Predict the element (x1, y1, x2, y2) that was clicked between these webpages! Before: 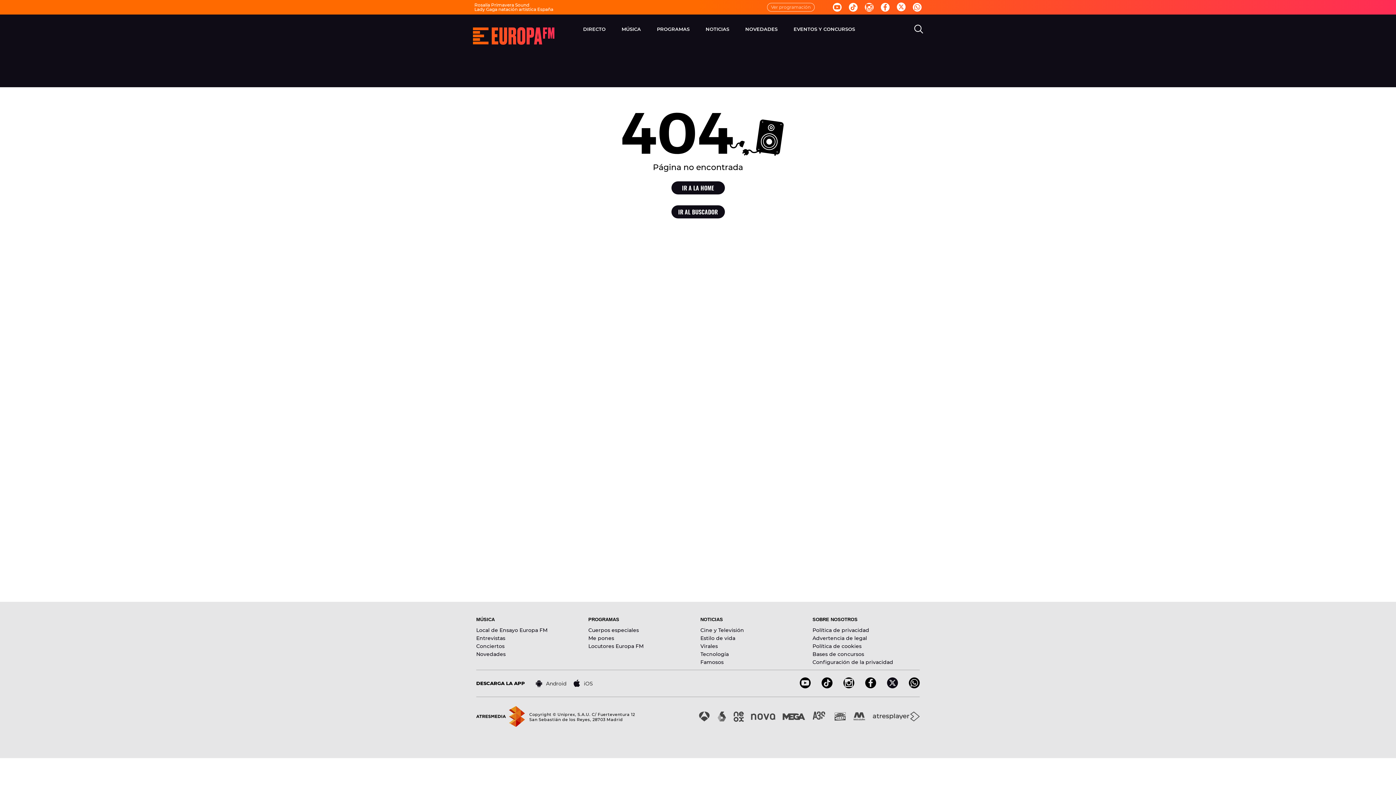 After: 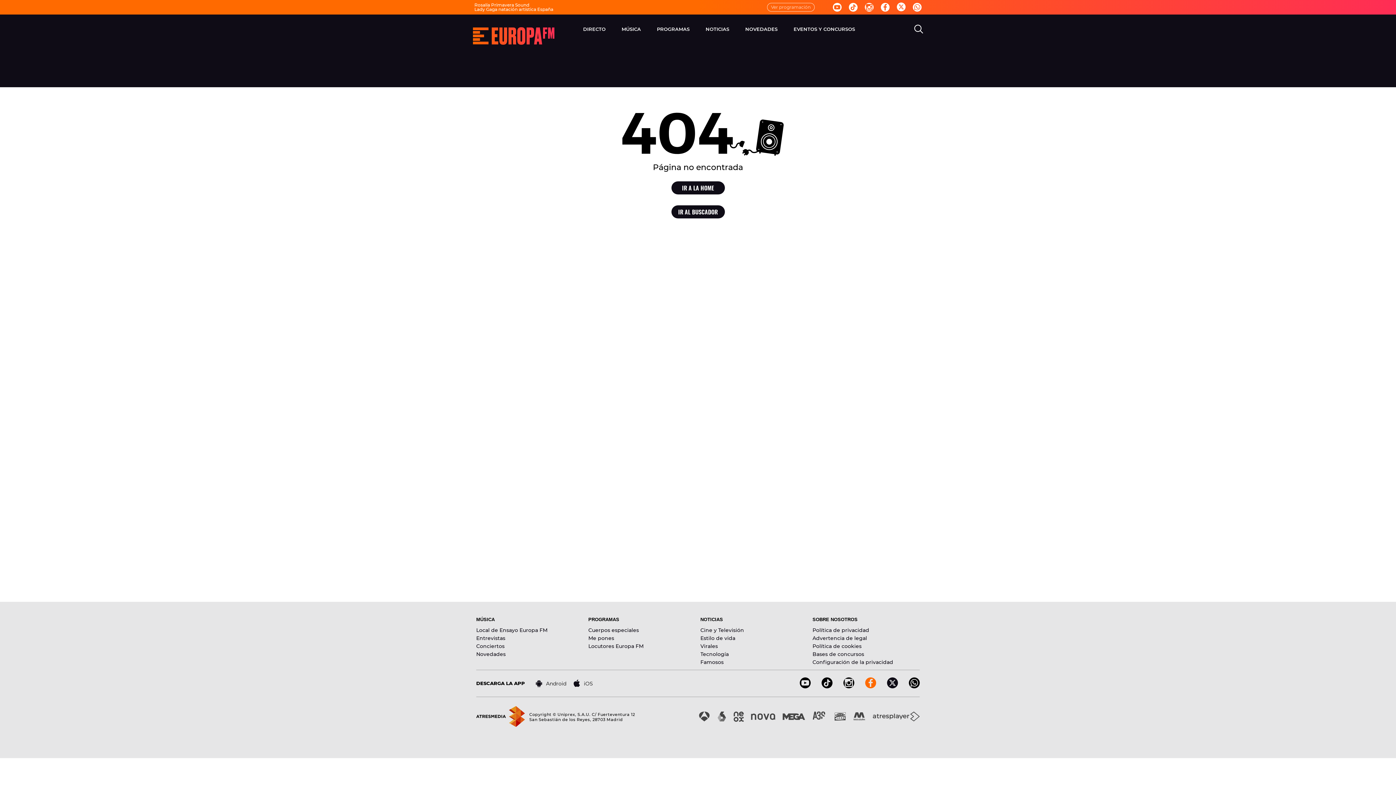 Action: bbox: (865, 683, 876, 690)